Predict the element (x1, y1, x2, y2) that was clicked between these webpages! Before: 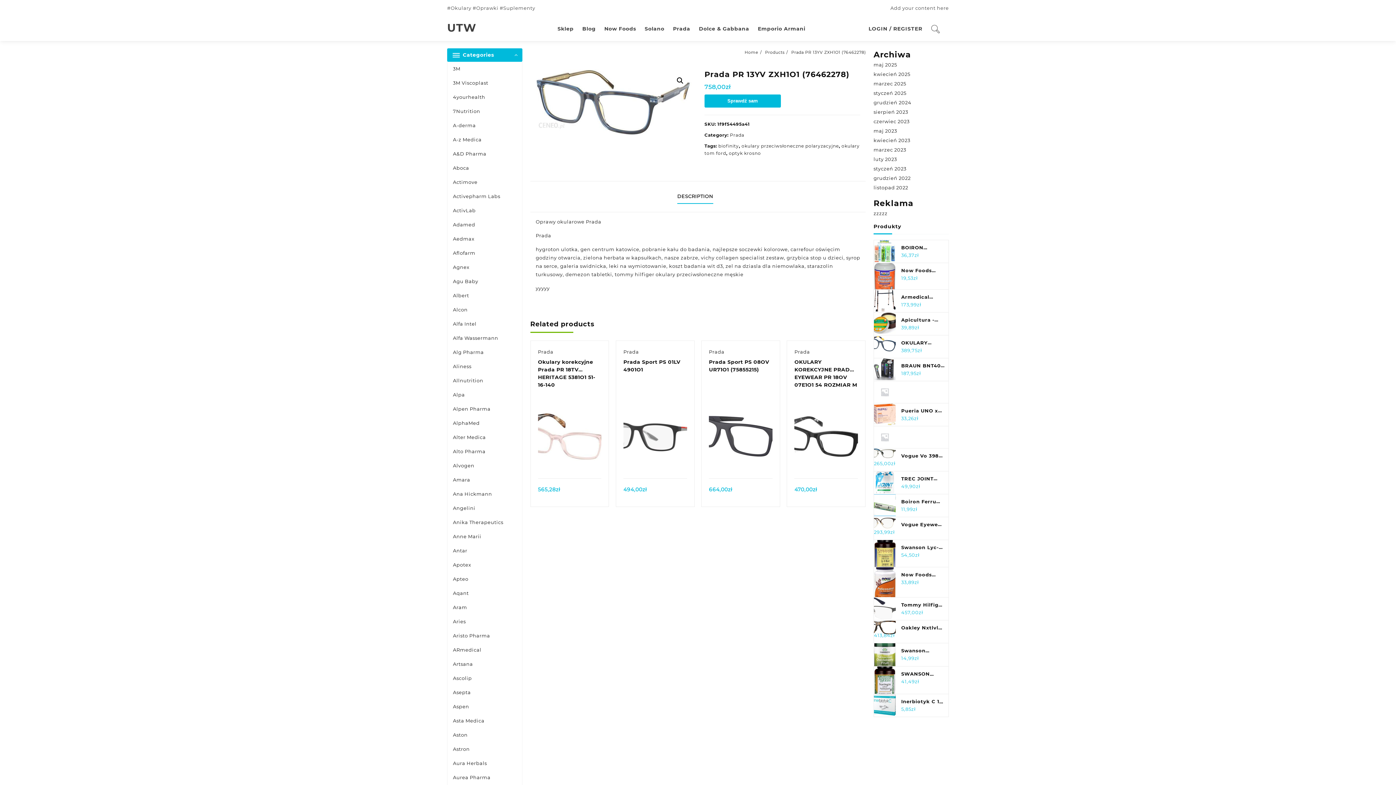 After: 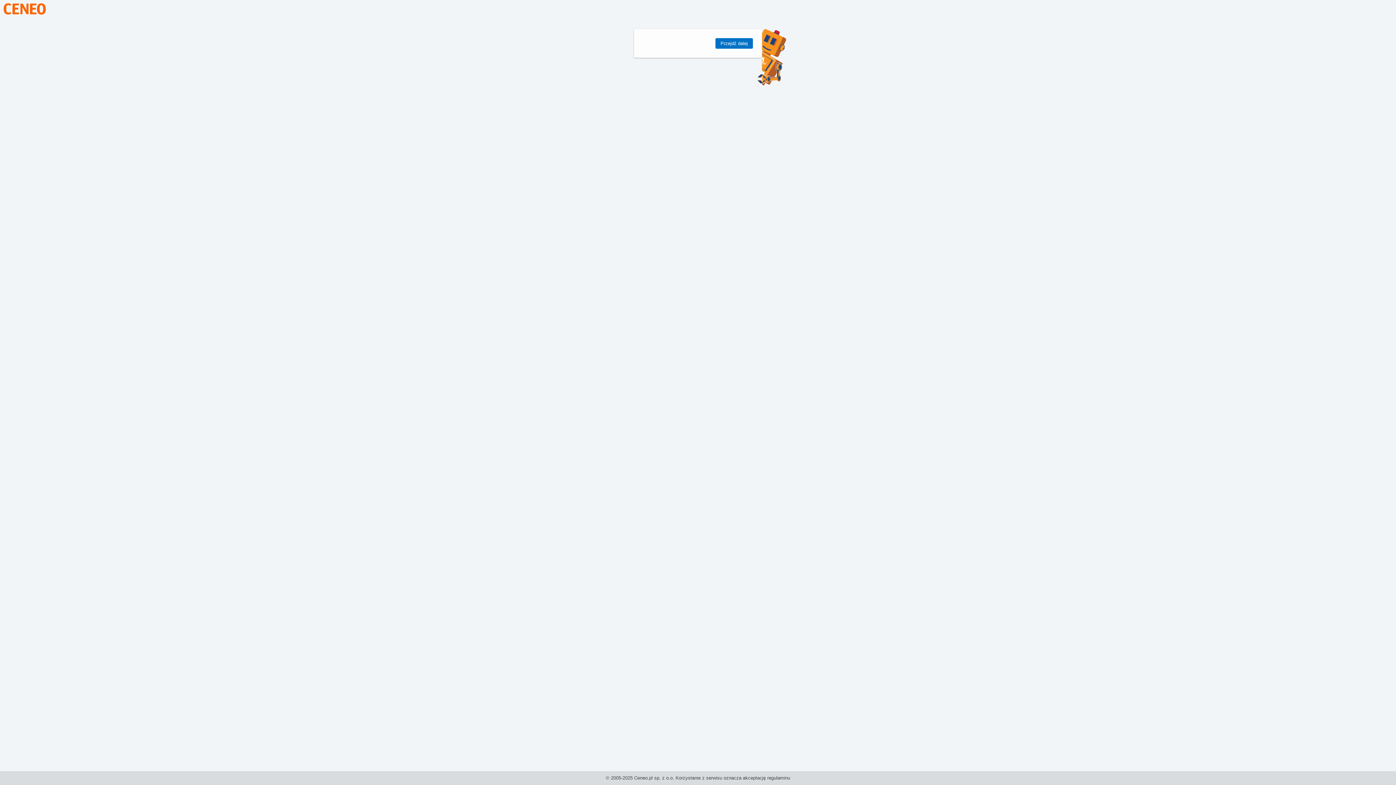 Action: label: styczeń 2025 bbox: (873, 90, 906, 96)